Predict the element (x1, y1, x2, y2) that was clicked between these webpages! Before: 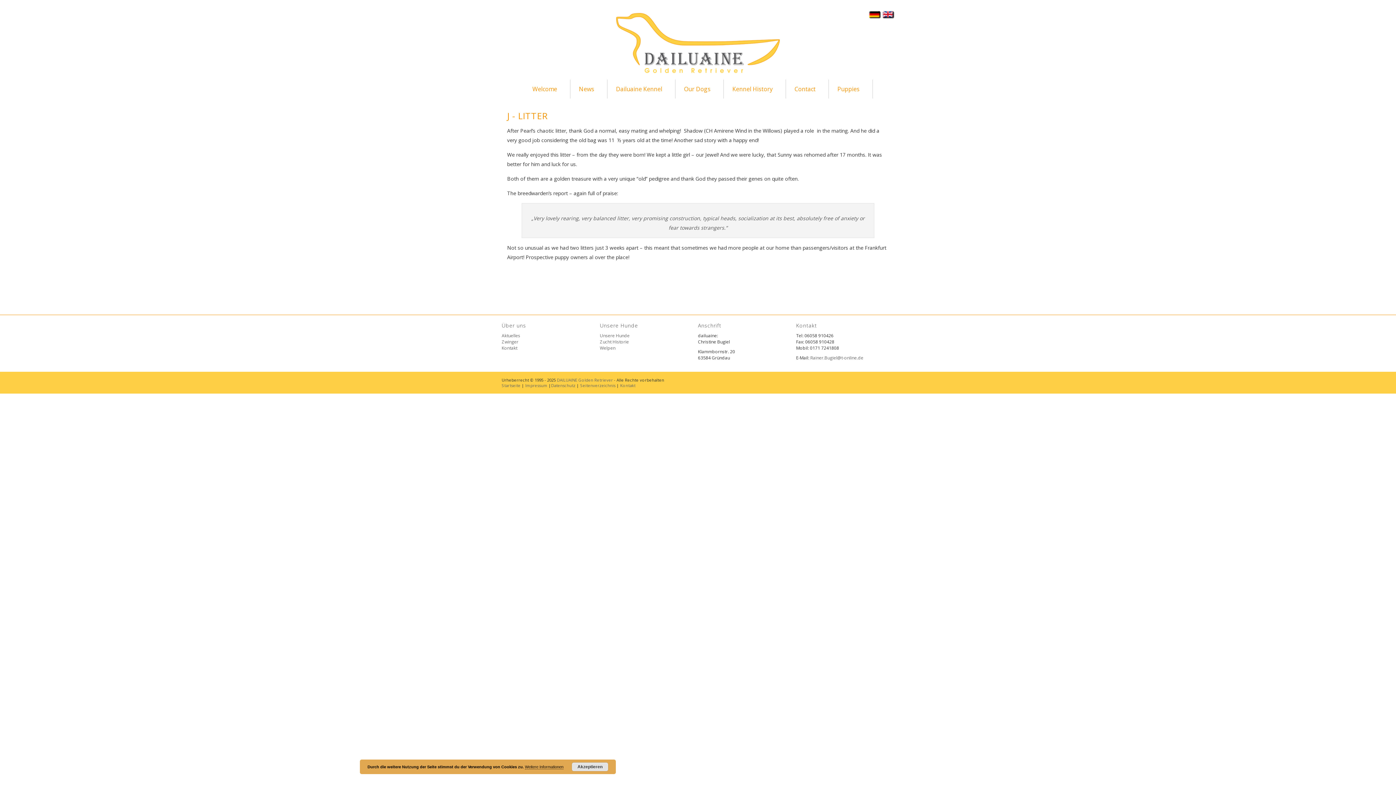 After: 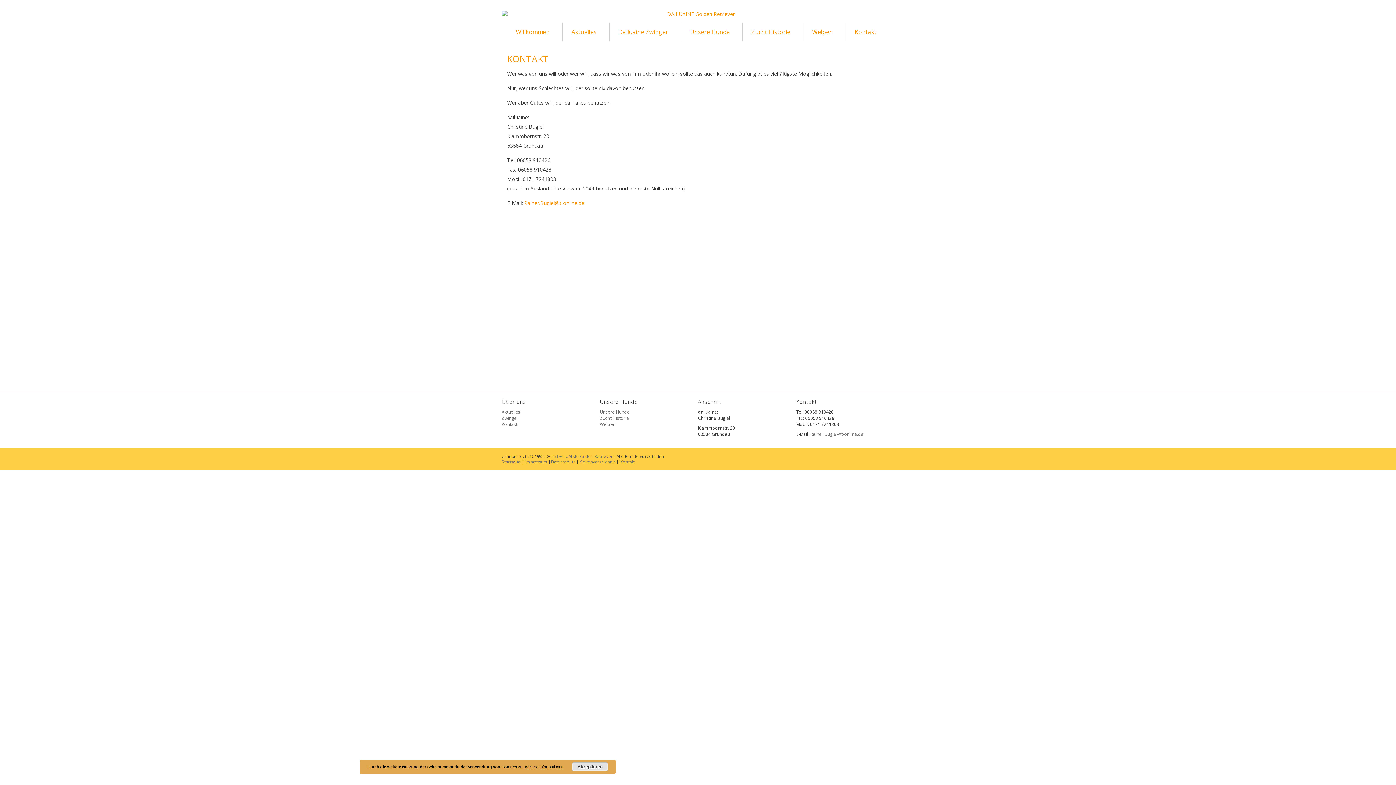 Action: bbox: (620, 382, 635, 388) label: Kontakt